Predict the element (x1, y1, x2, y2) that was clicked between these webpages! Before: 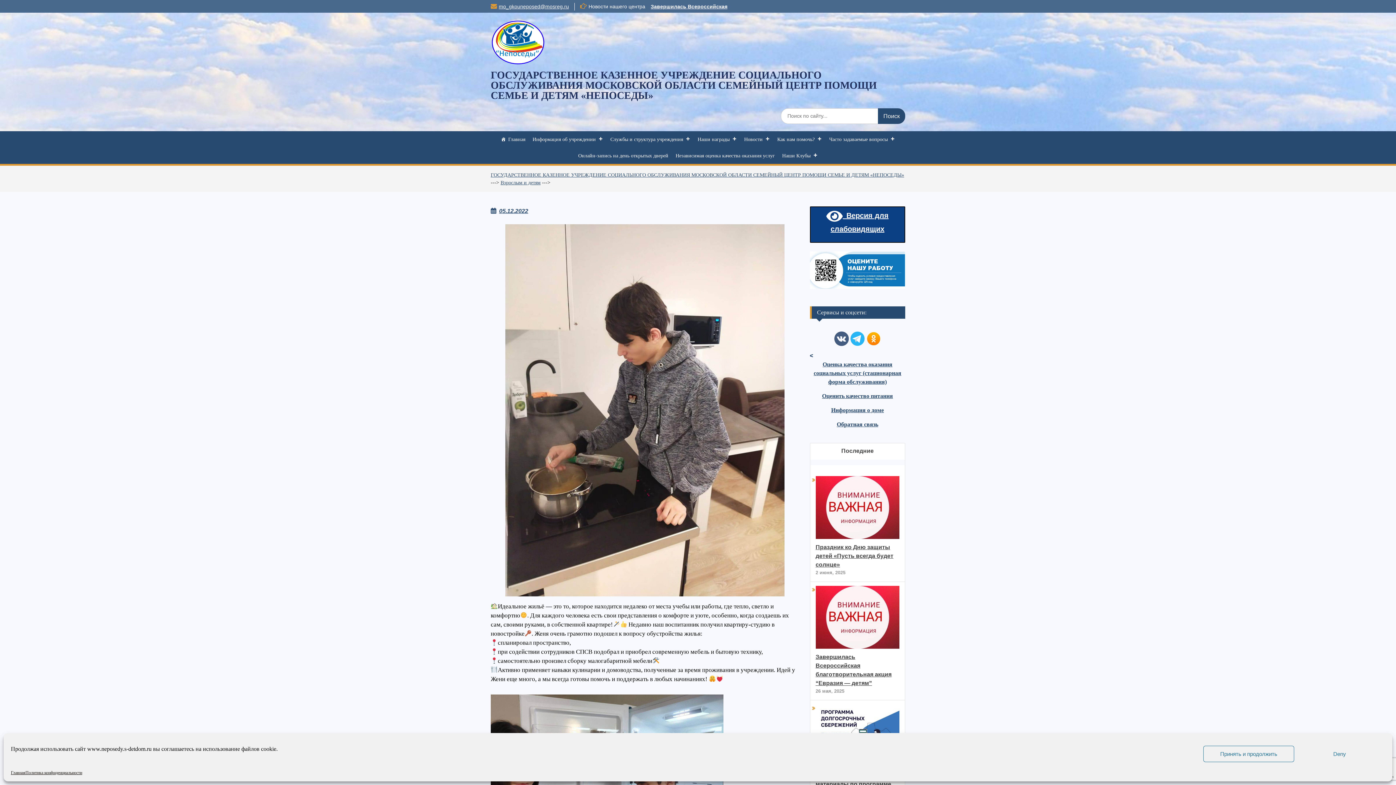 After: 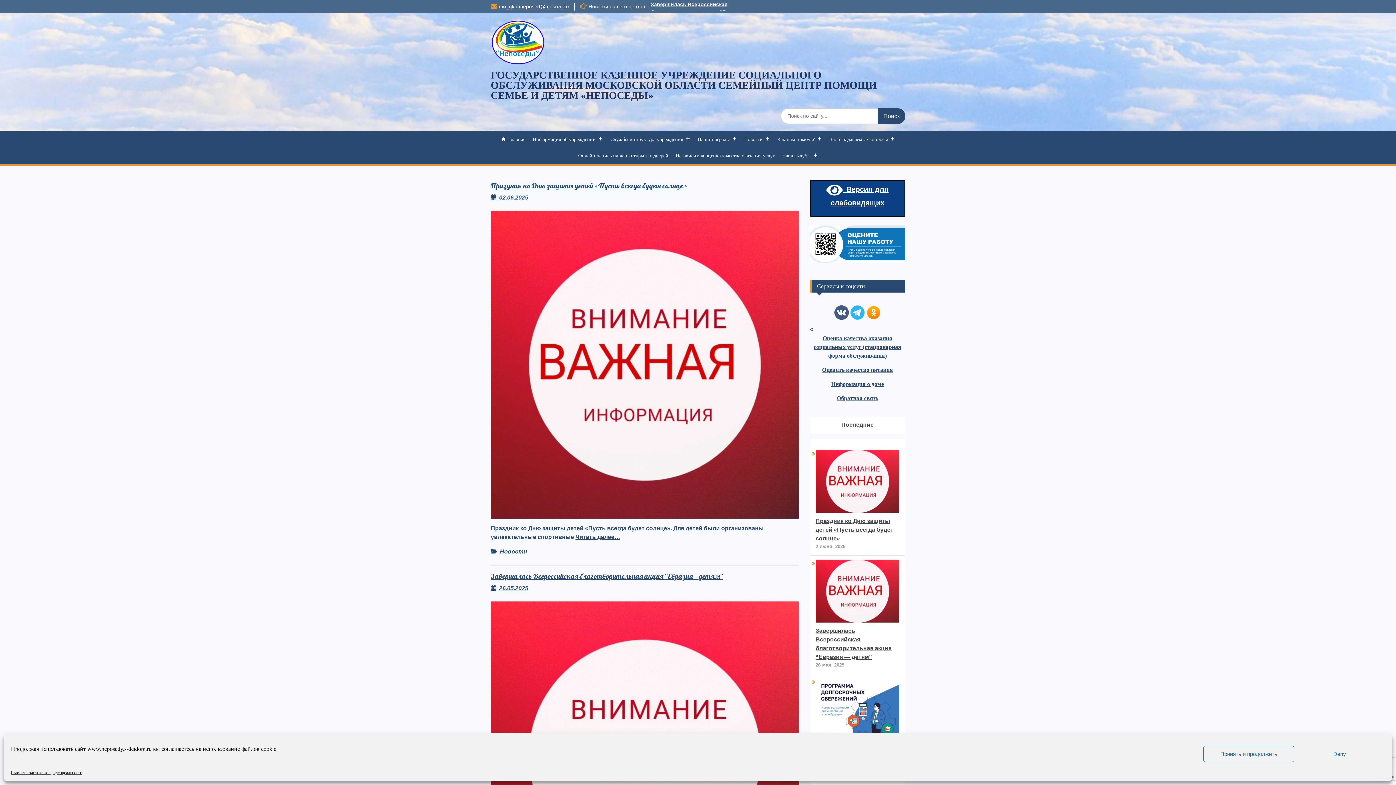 Action: label: Новости bbox: (740, 131, 773, 147)